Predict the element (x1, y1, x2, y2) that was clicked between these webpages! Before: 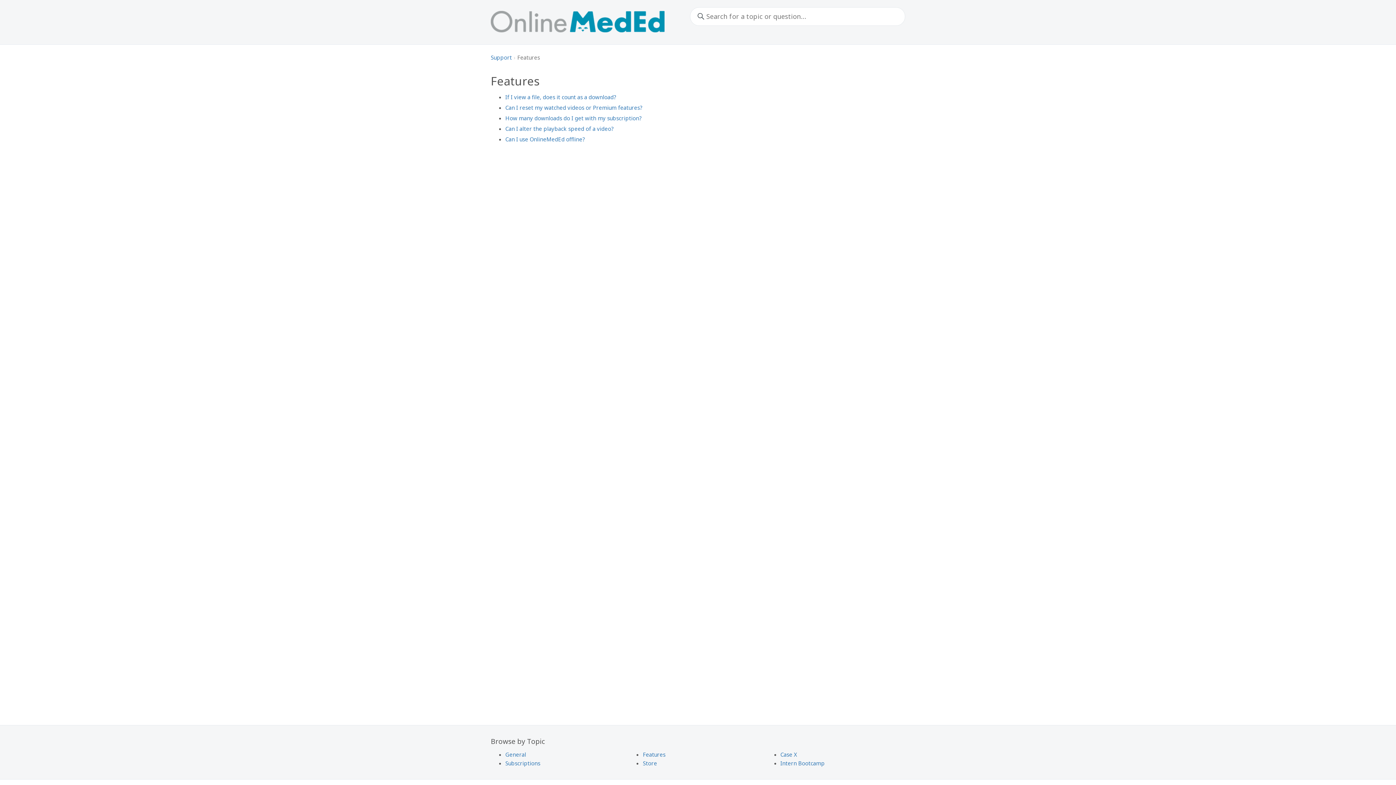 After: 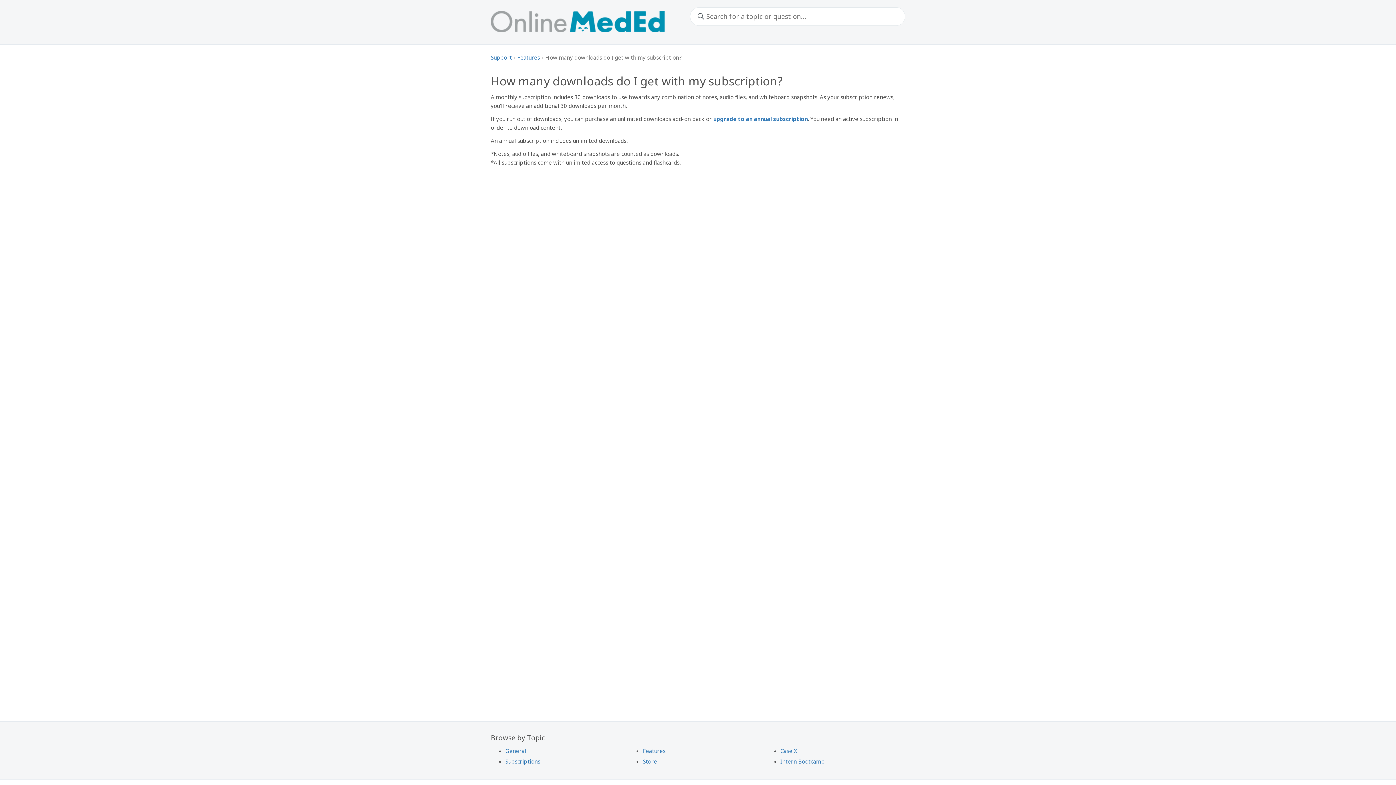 Action: label: How many downloads do I get with my subscription? bbox: (505, 114, 641, 121)